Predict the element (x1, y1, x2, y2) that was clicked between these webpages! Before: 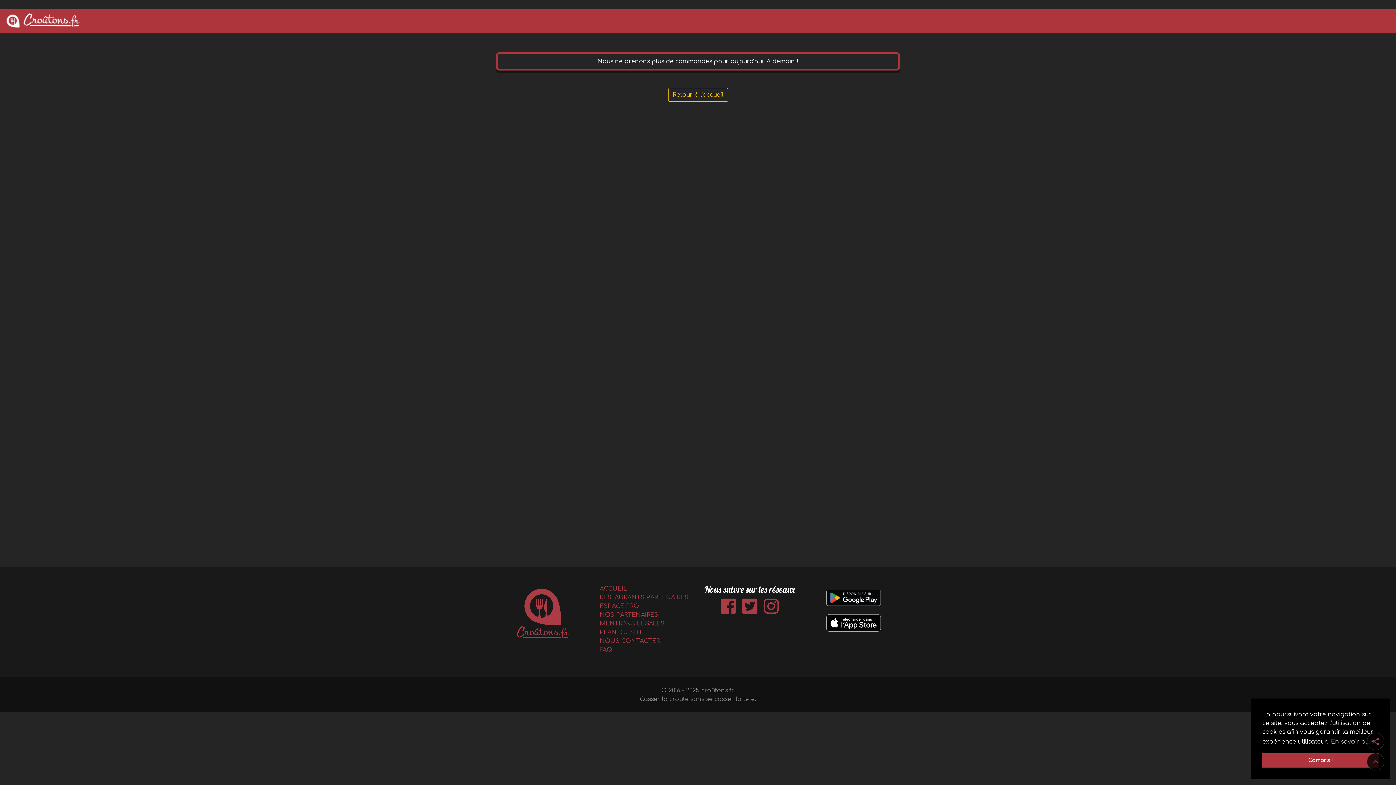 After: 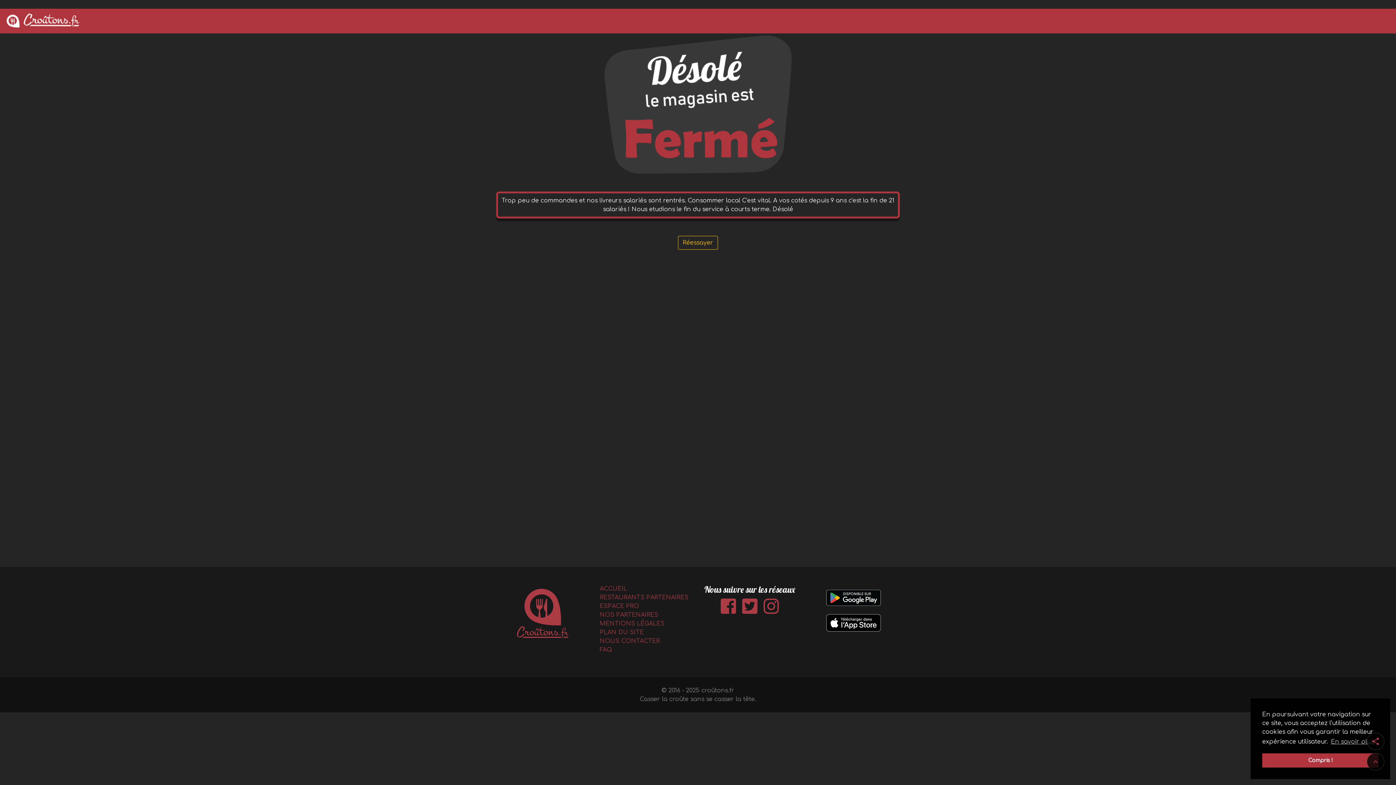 Action: label: RESTAURANTS PARTENAIRES bbox: (600, 594, 688, 601)